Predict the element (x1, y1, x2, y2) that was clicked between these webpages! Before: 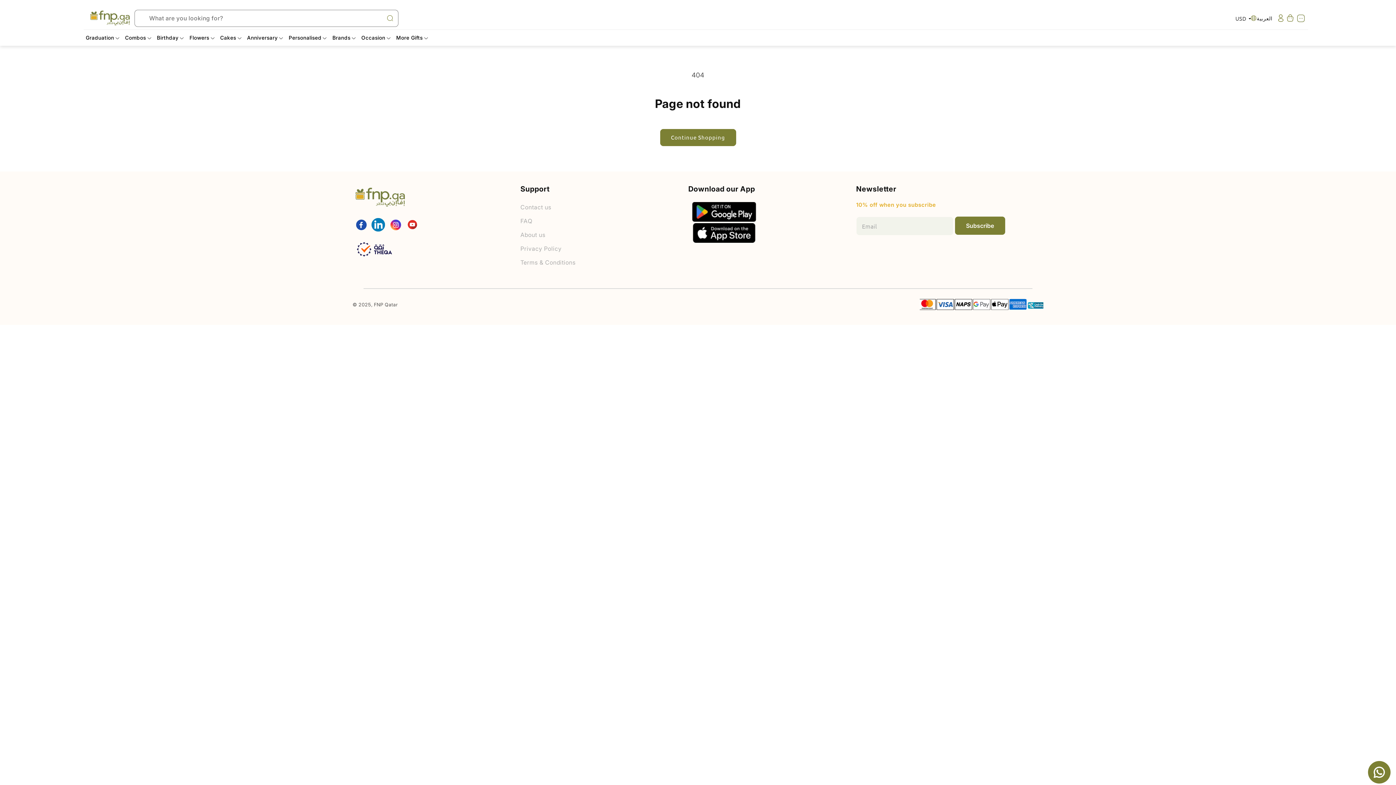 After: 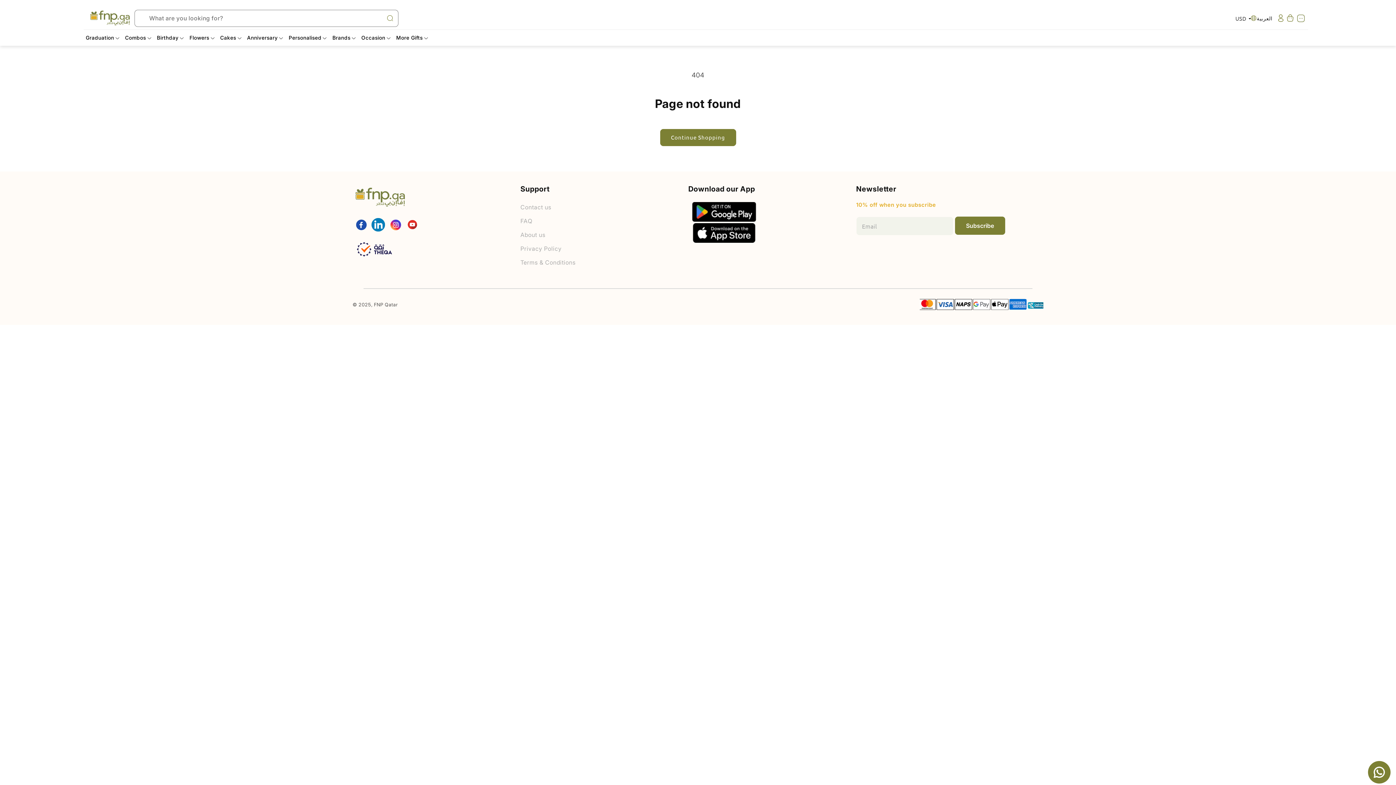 Action: bbox: (244, 29, 286, 45) label: Anniversary